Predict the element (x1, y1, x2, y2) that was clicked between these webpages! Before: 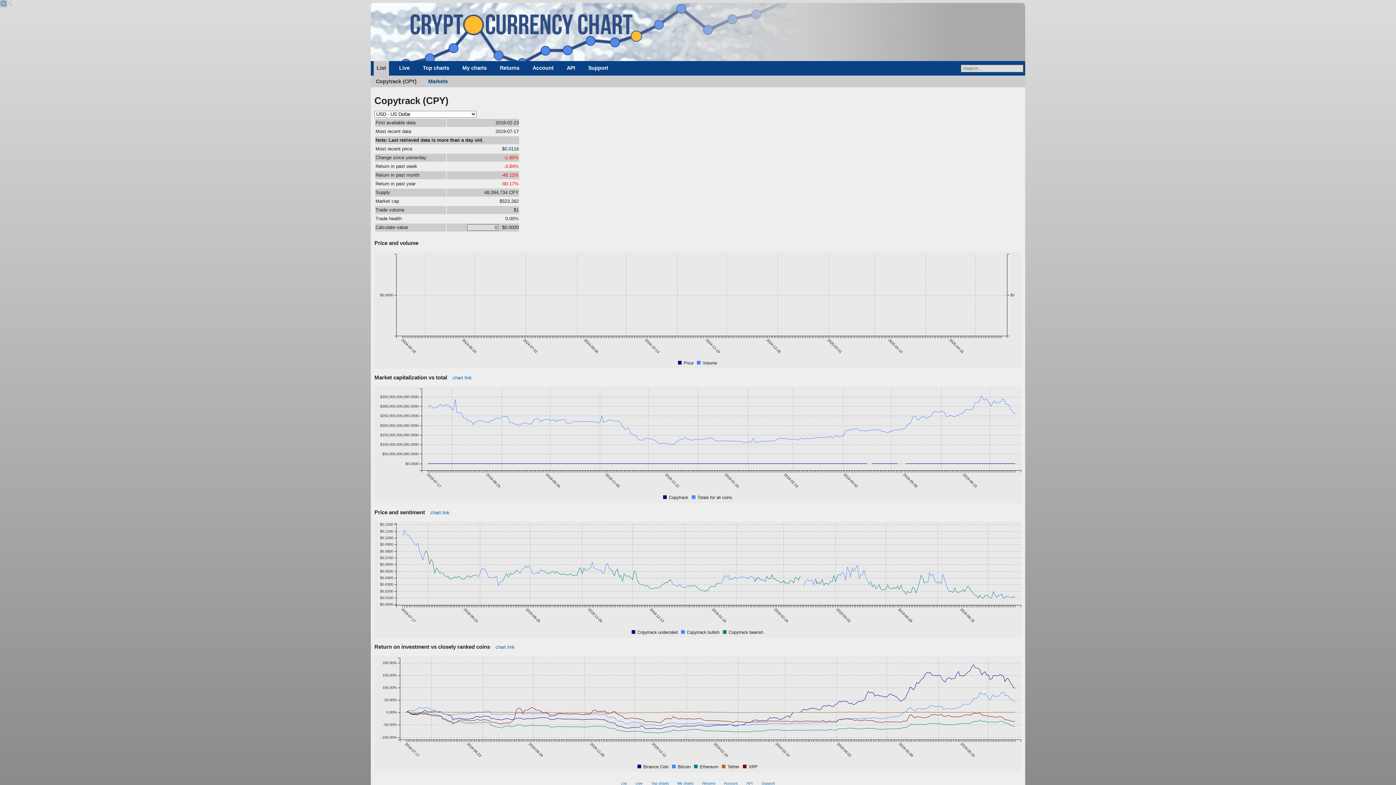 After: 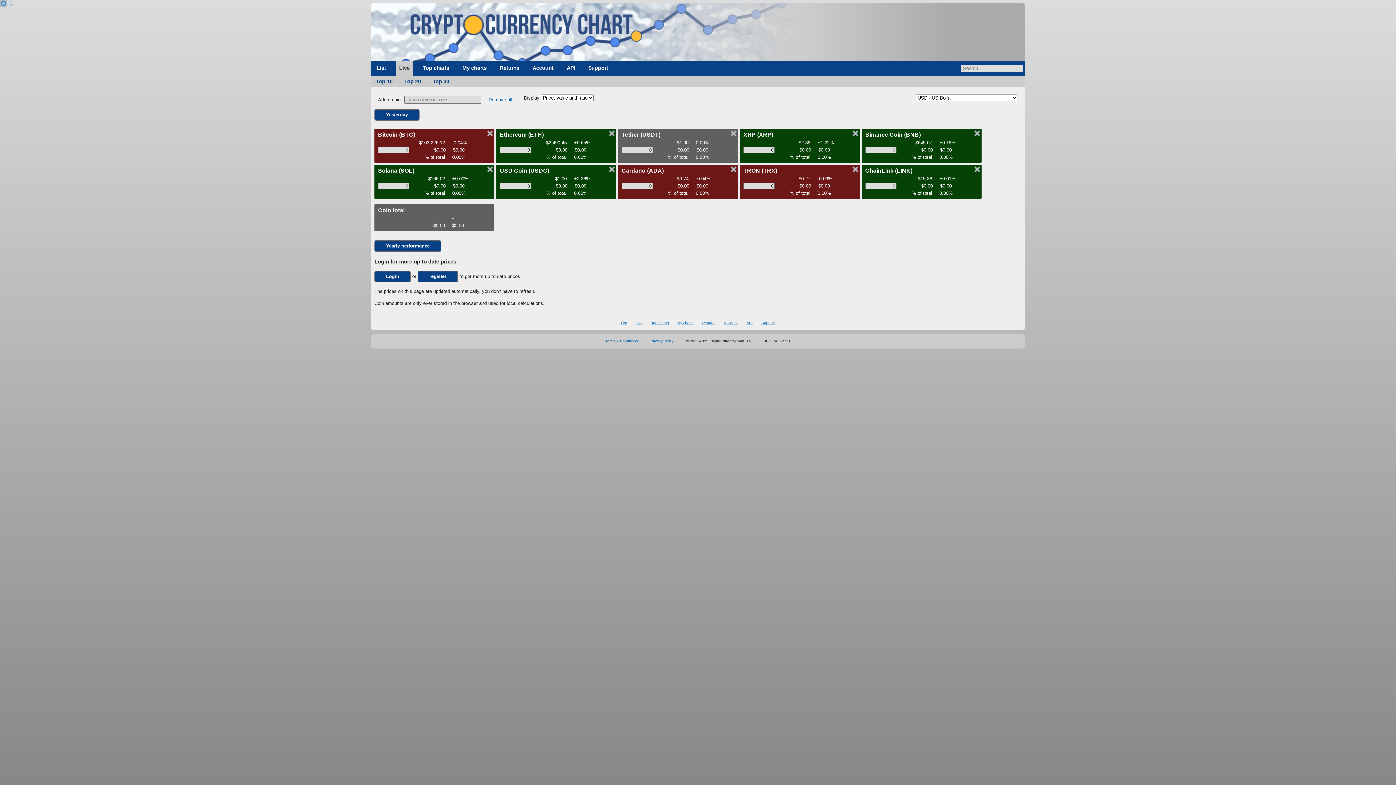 Action: bbox: (635, 781, 642, 785) label: Live